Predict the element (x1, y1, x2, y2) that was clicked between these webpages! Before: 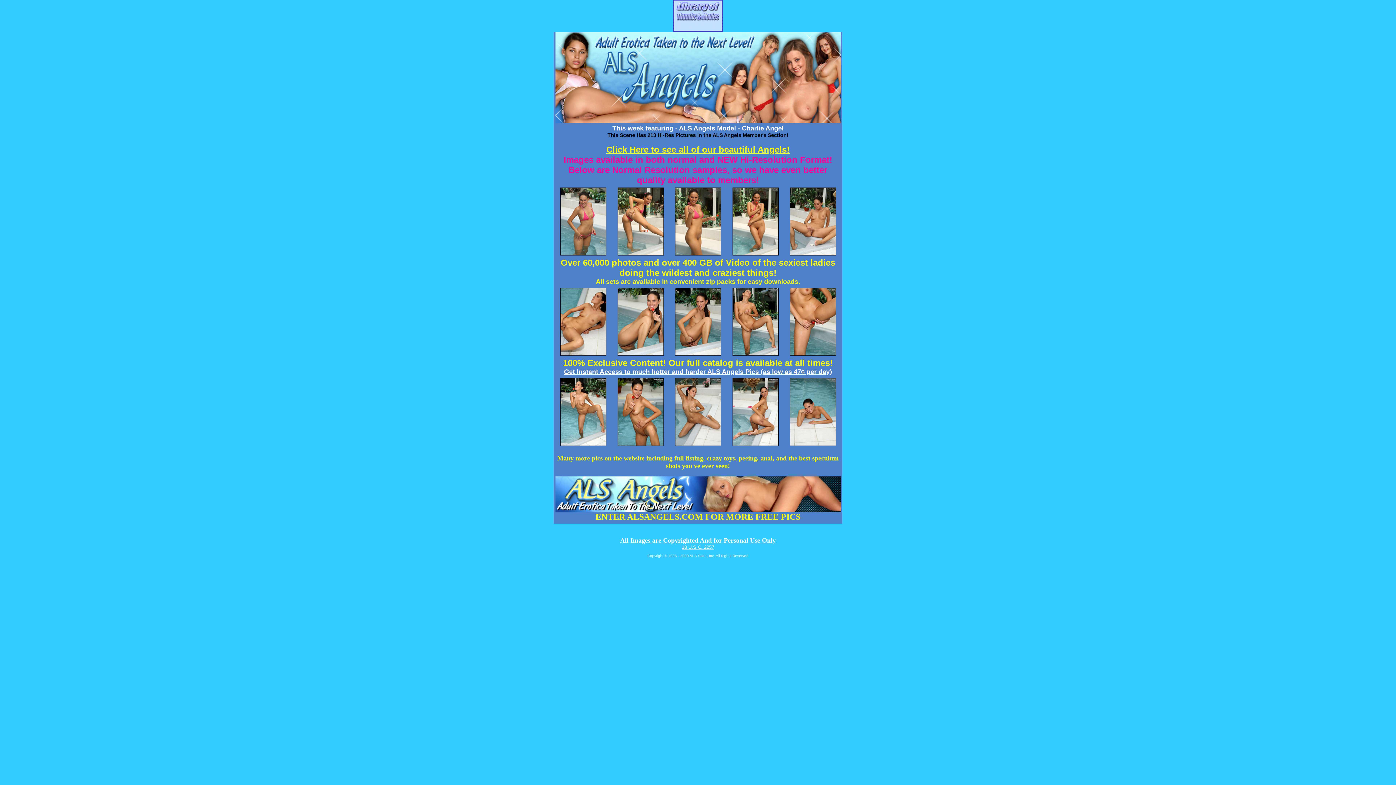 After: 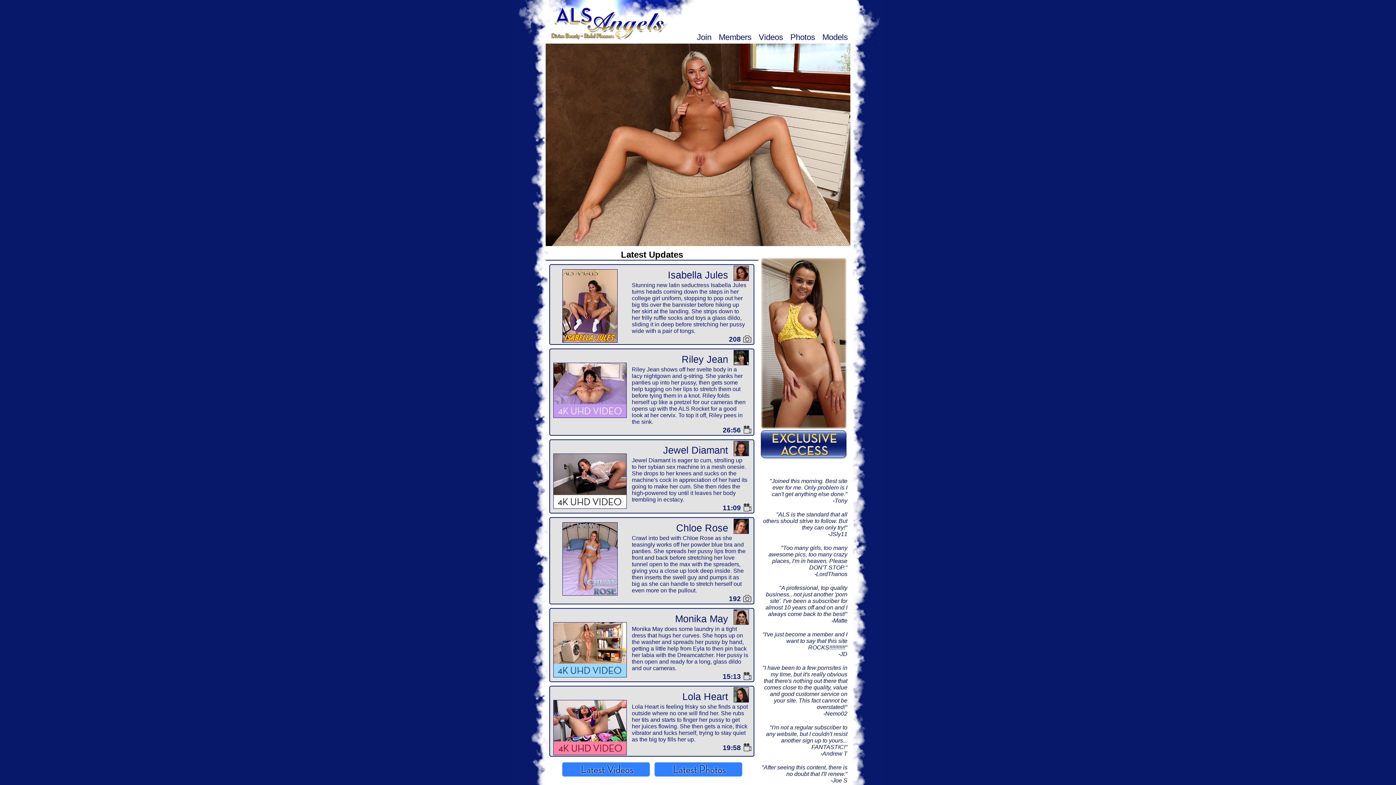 Action: bbox: (555, 507, 841, 521) label: 
ENTER ALSANGELS.COM FOR MORE FREE PICS